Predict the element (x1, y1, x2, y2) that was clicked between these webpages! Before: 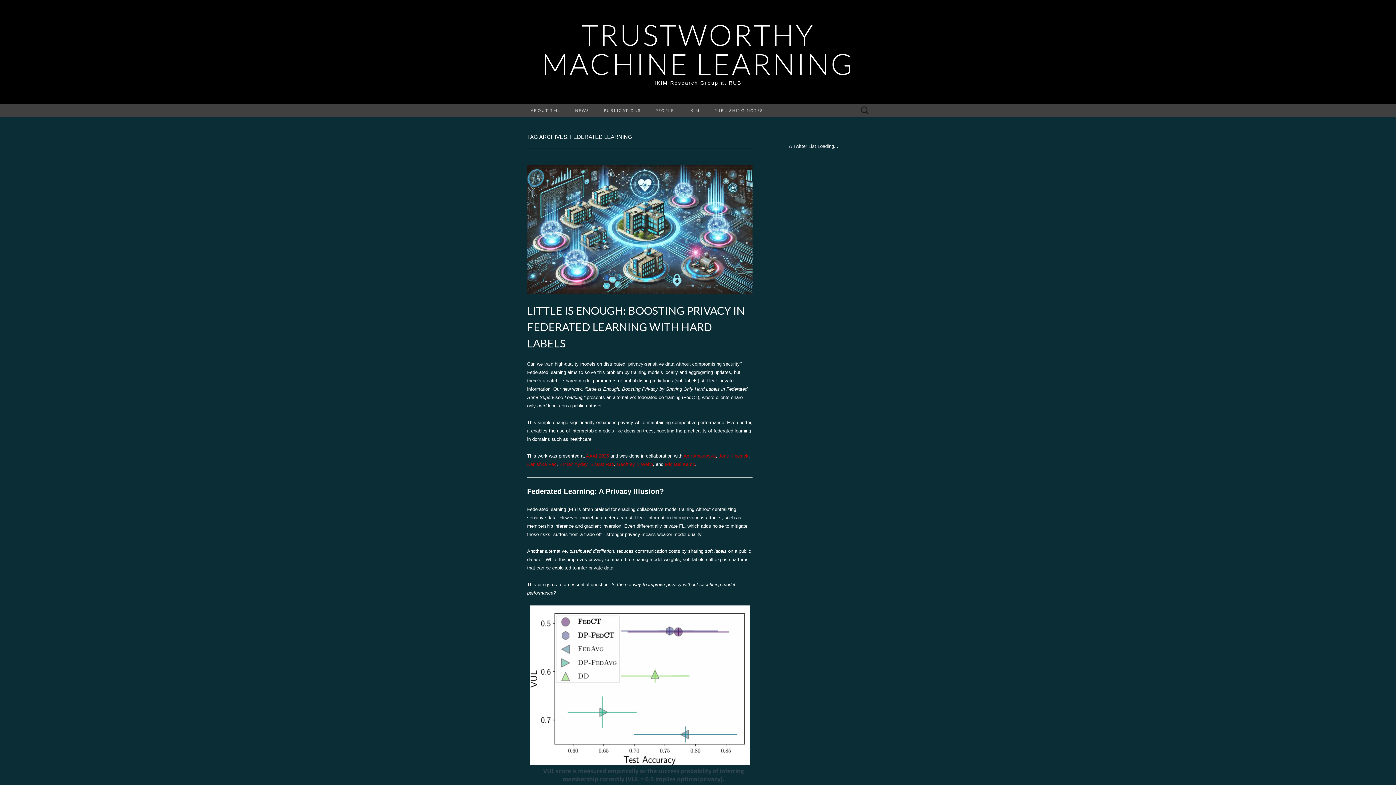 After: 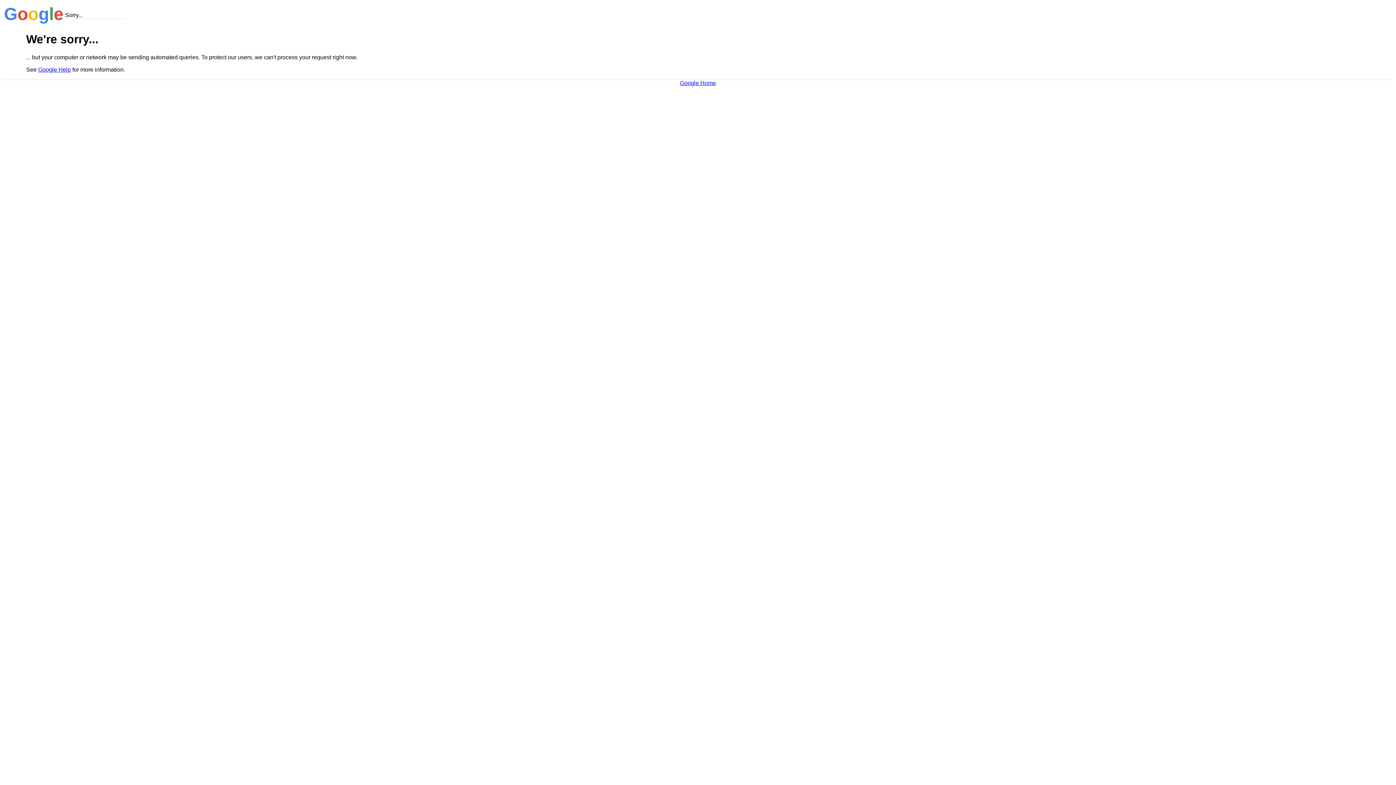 Action: label: Erman Ayday bbox: (559, 461, 587, 467)